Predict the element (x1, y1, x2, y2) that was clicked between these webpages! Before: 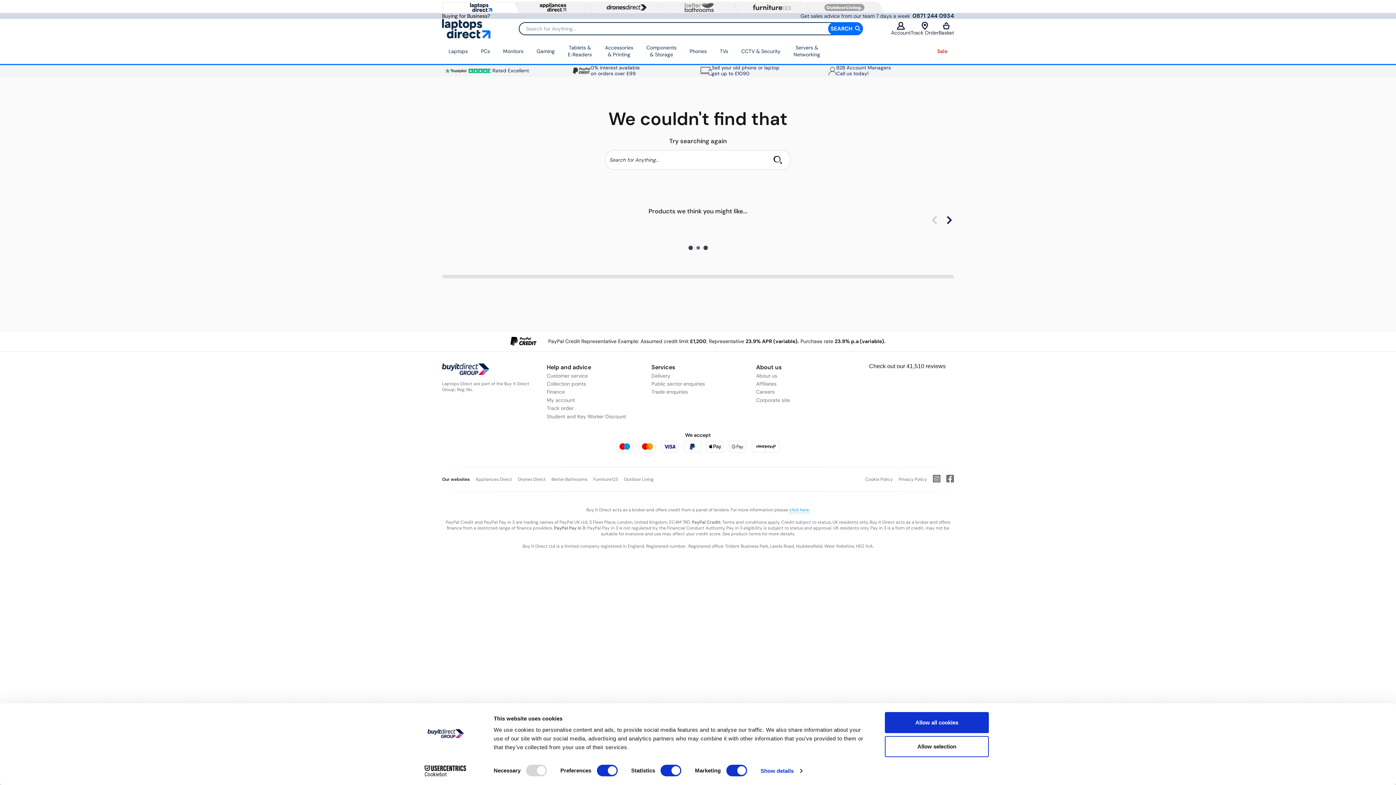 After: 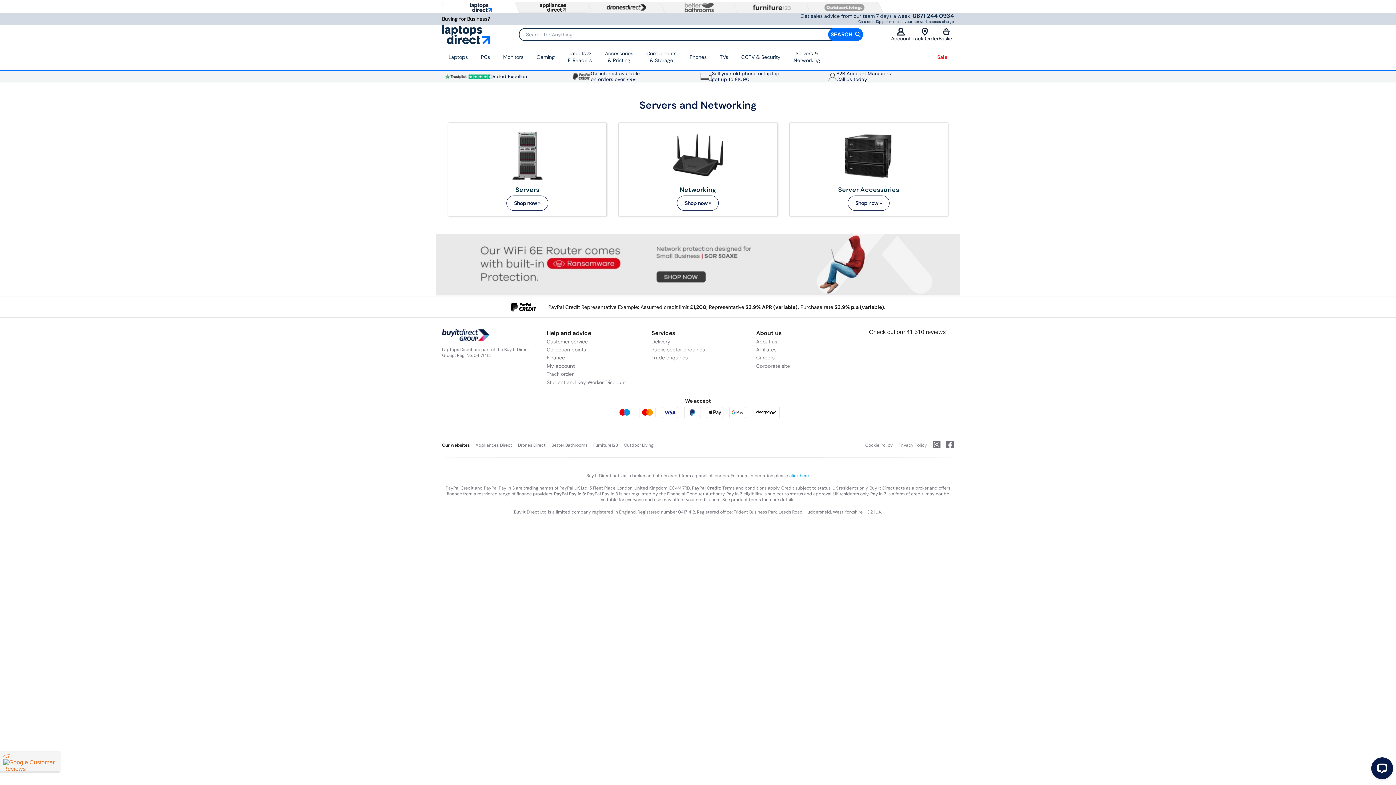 Action: bbox: (787, 38, 826, 64) label: Servers &
Networking